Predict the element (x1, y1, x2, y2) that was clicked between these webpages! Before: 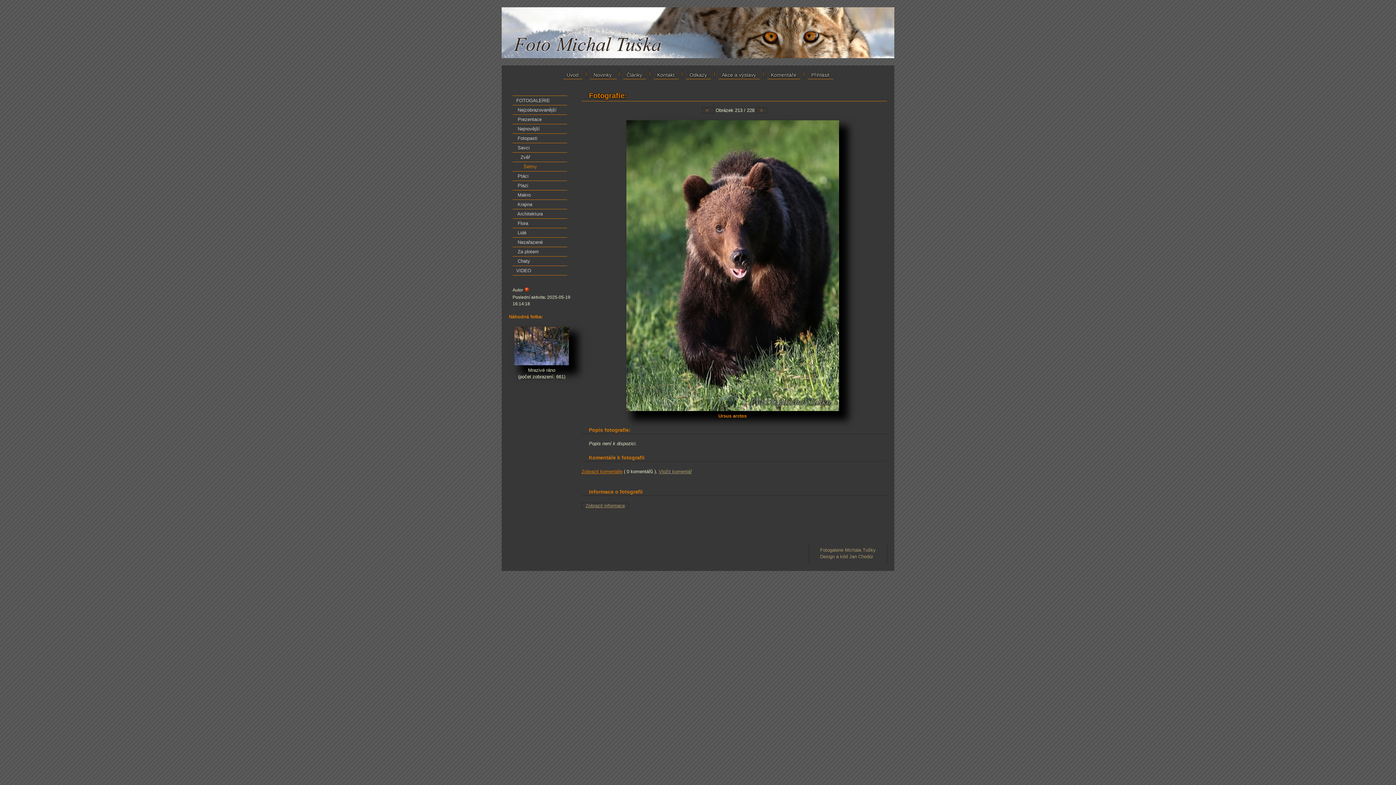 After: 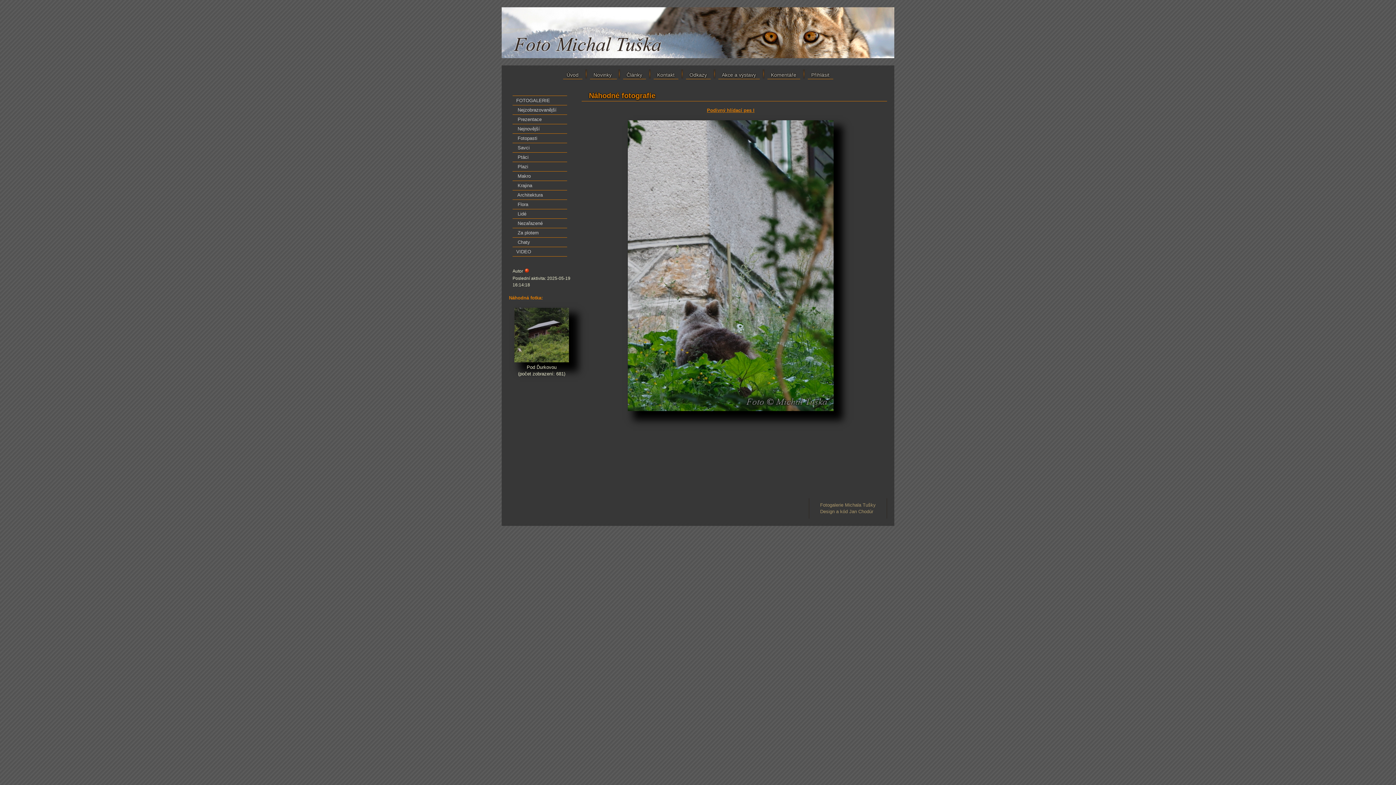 Action: label:  Prezentace bbox: (512, 116, 567, 124)